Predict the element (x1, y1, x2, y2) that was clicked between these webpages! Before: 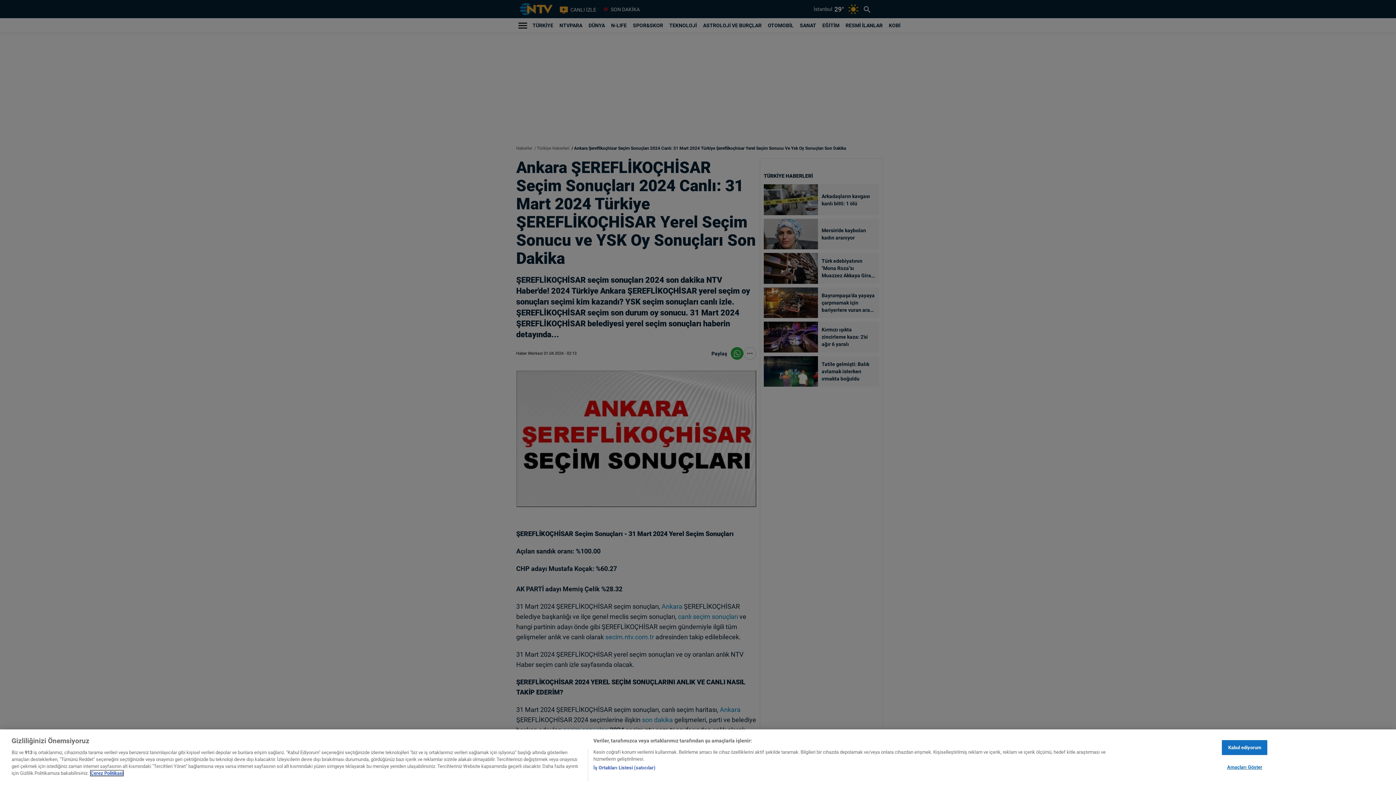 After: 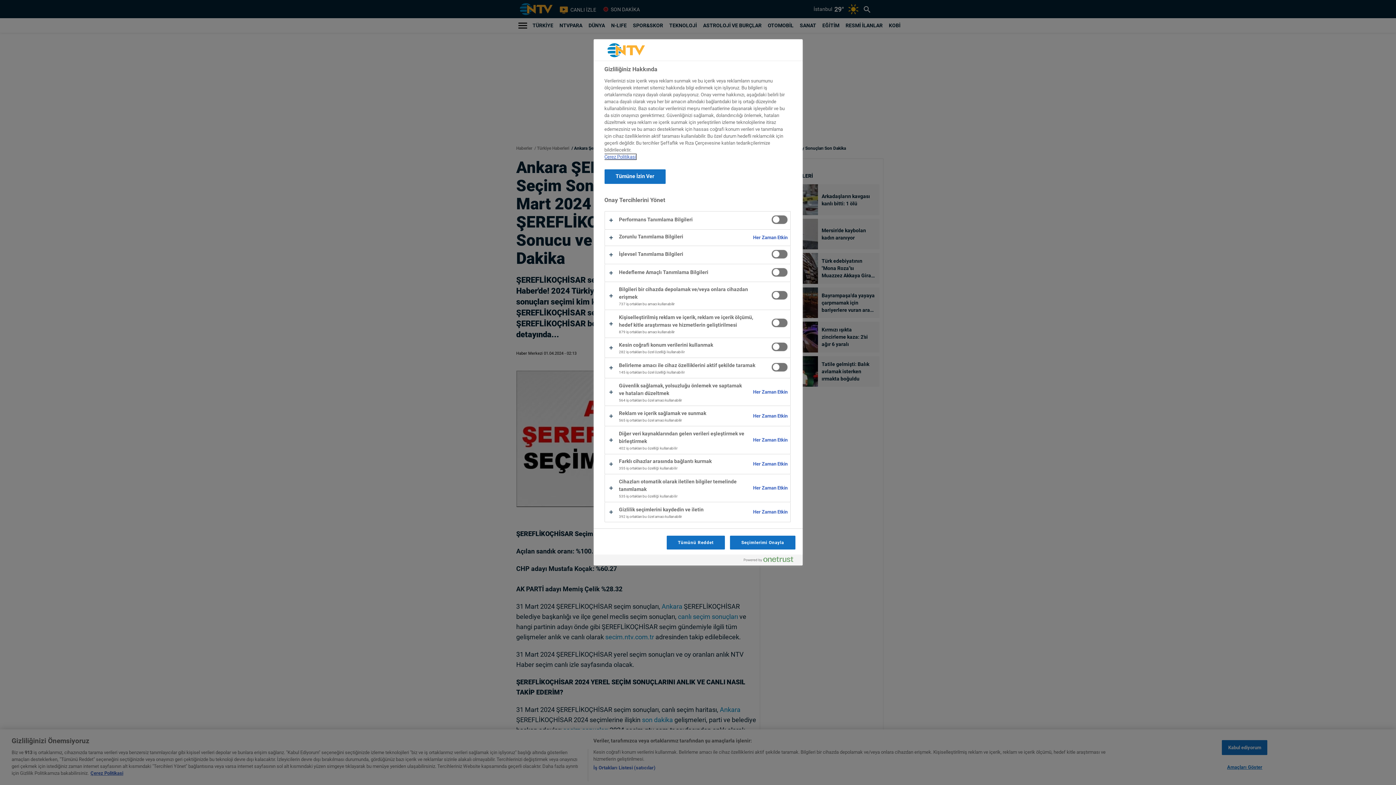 Action: bbox: (1222, 760, 1267, 774) label: Amaçları Göster